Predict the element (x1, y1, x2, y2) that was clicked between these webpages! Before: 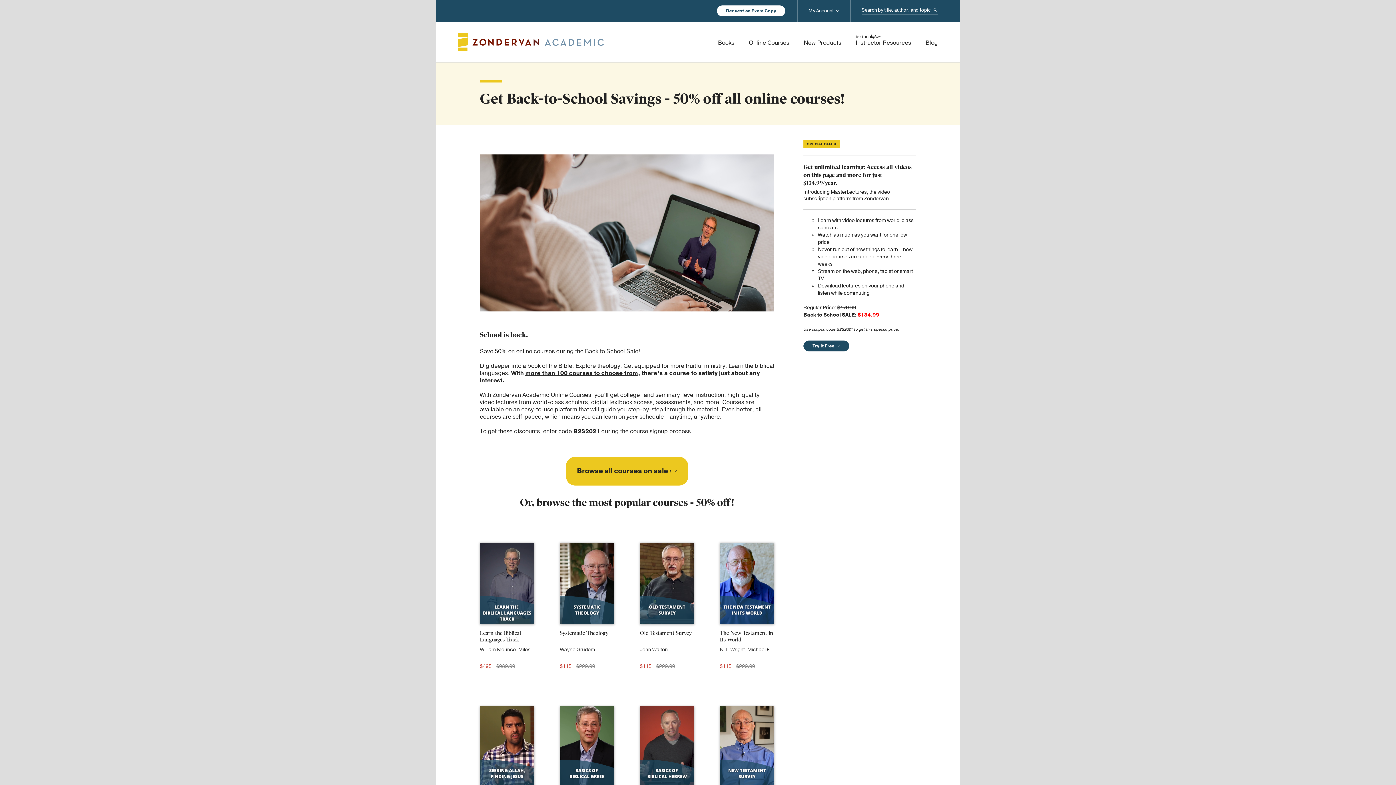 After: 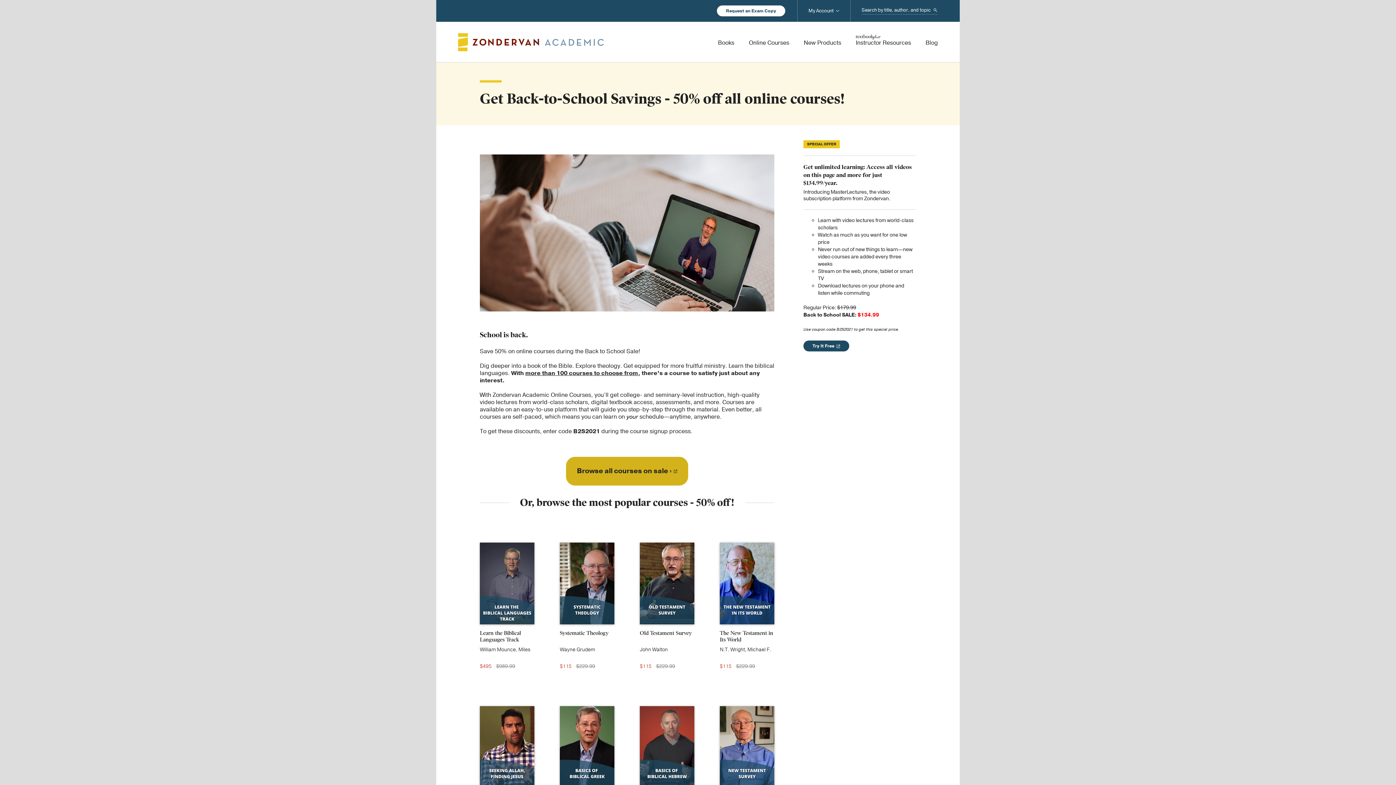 Action: bbox: (566, 457, 688, 485) label: Browse all courses on sale ›